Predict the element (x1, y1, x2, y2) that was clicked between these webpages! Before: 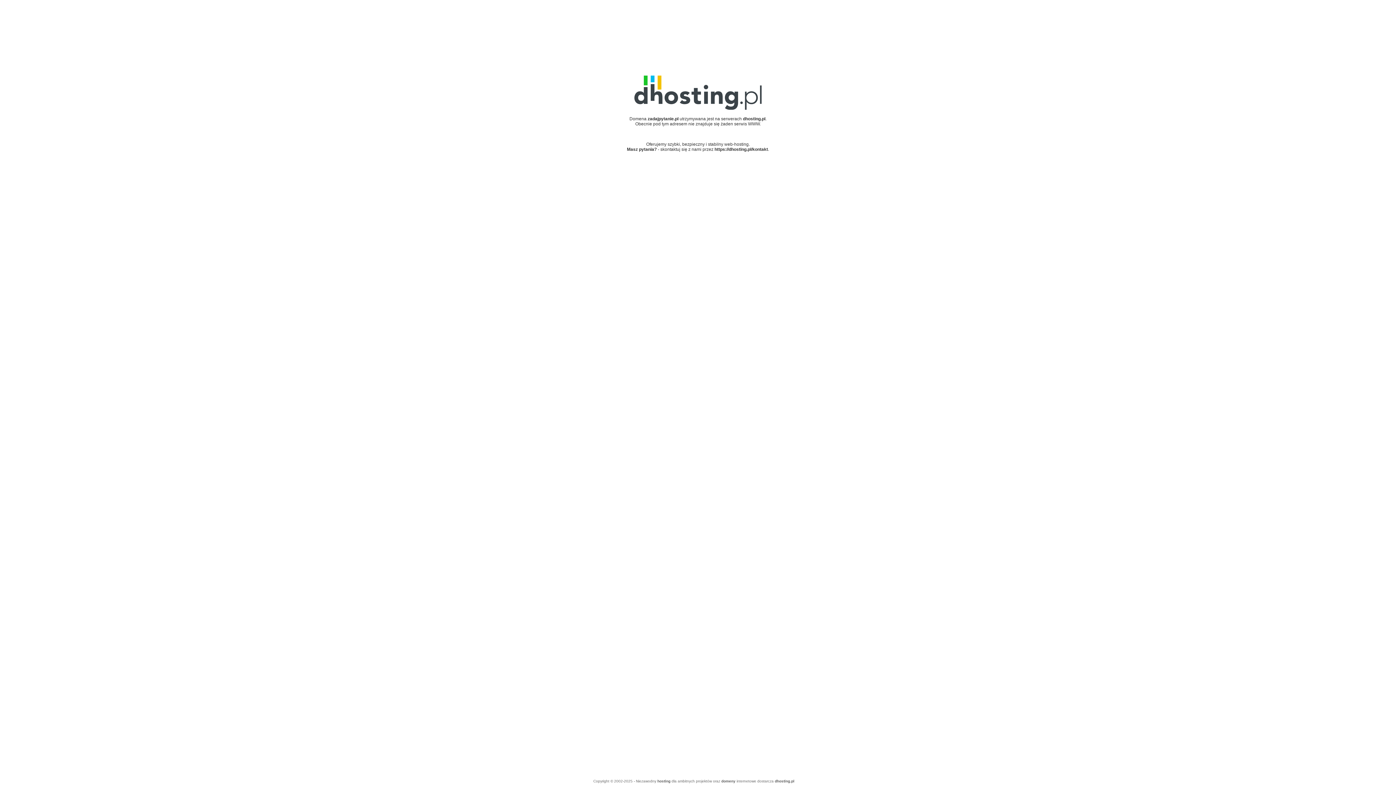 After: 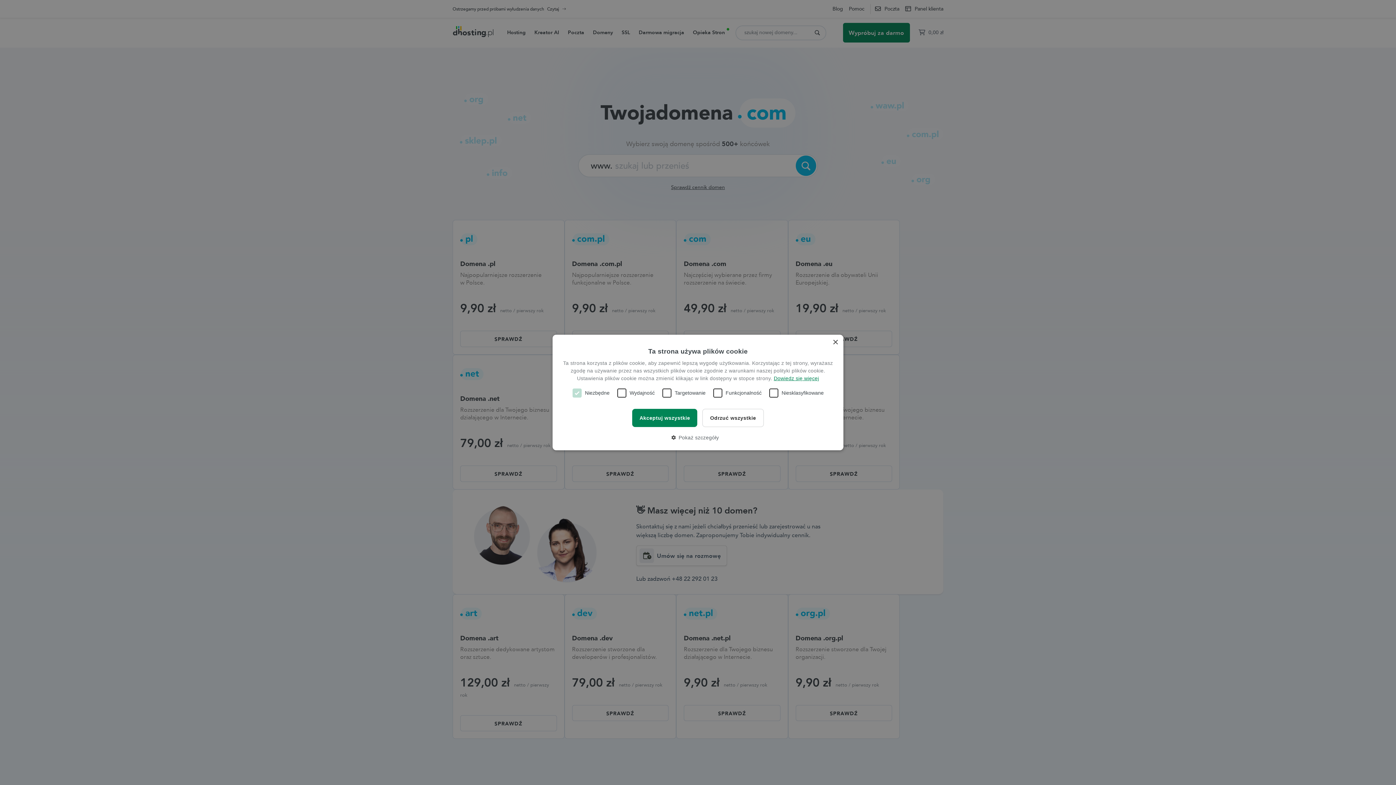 Action: label: domeny bbox: (721, 779, 735, 783)